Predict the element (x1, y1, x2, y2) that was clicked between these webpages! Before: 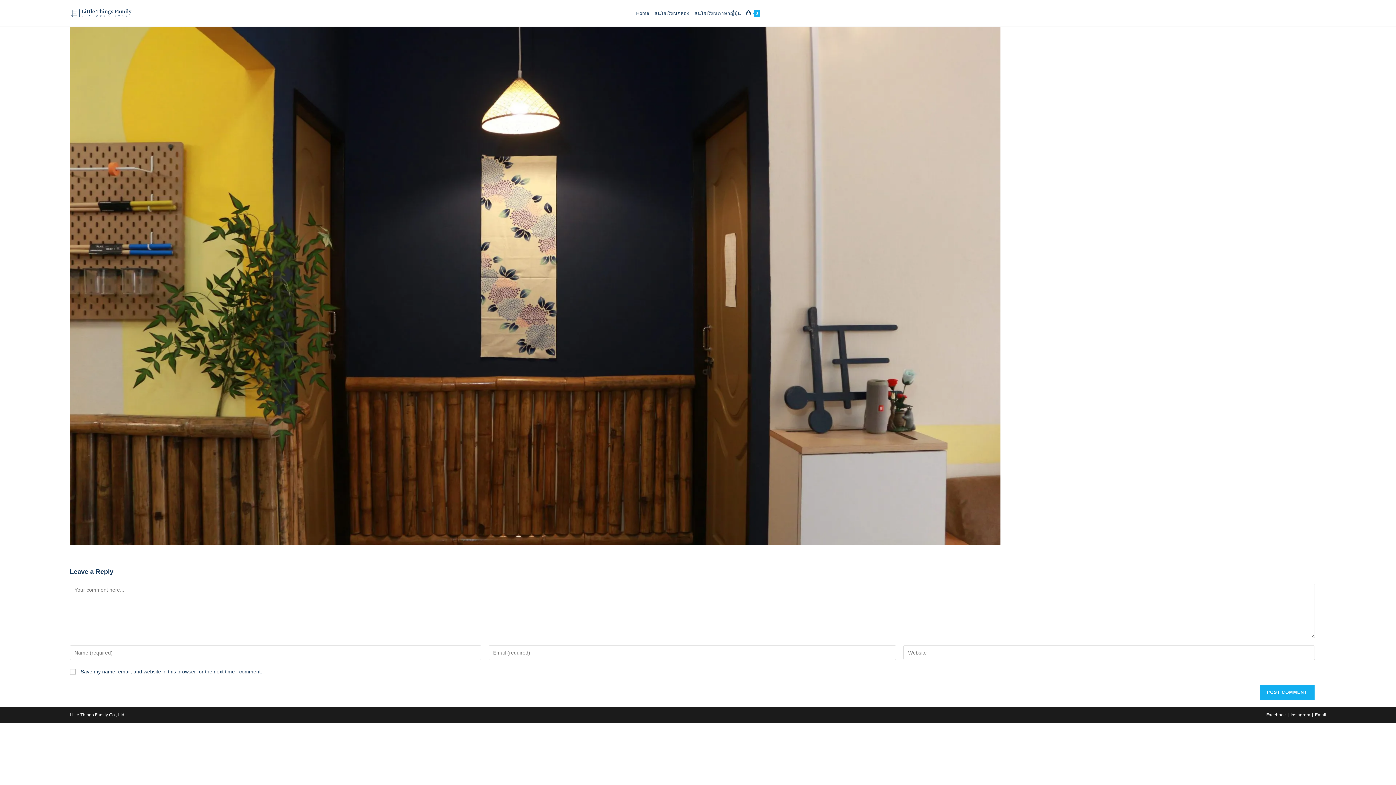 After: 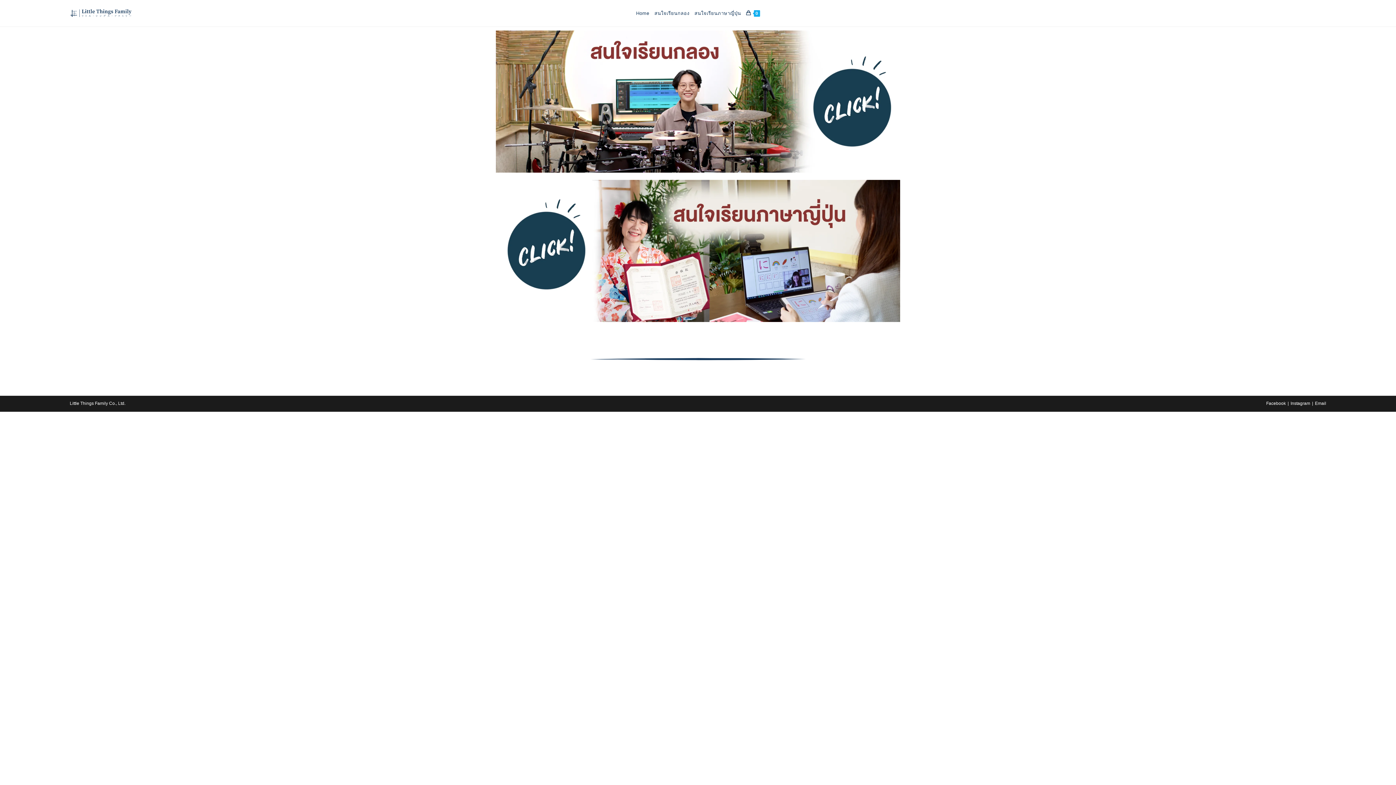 Action: bbox: (69, 9, 132, 15)